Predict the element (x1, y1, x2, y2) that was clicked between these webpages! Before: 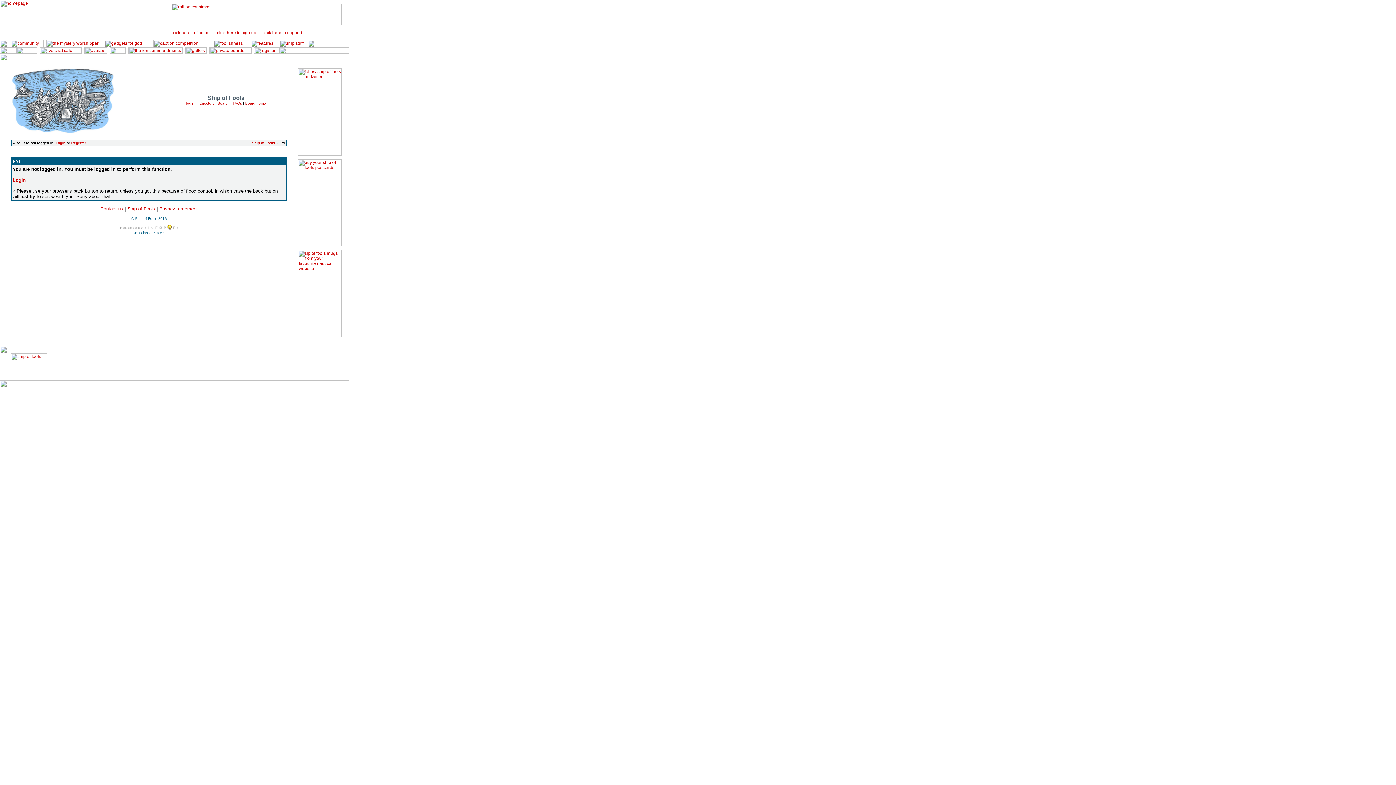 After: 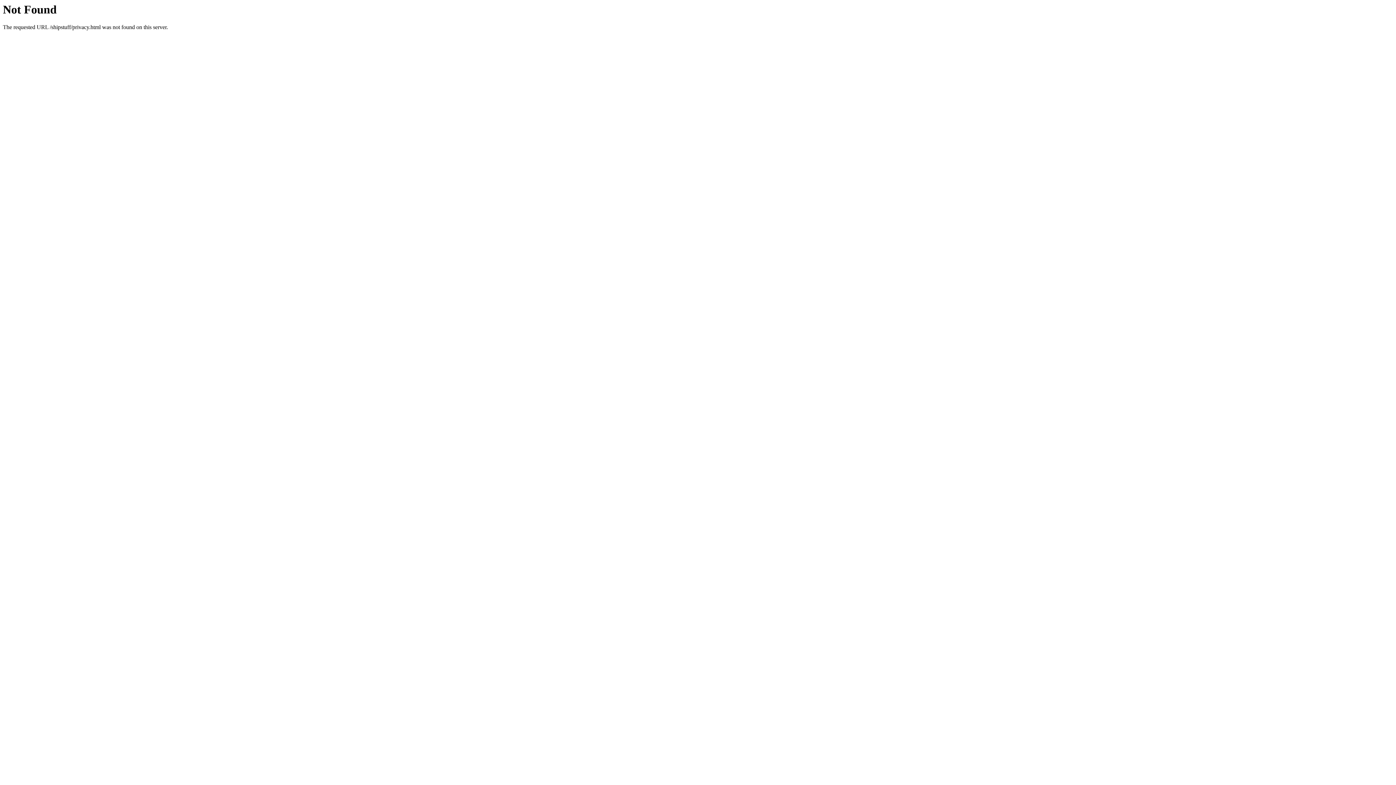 Action: label: Privacy statement bbox: (159, 206, 197, 211)